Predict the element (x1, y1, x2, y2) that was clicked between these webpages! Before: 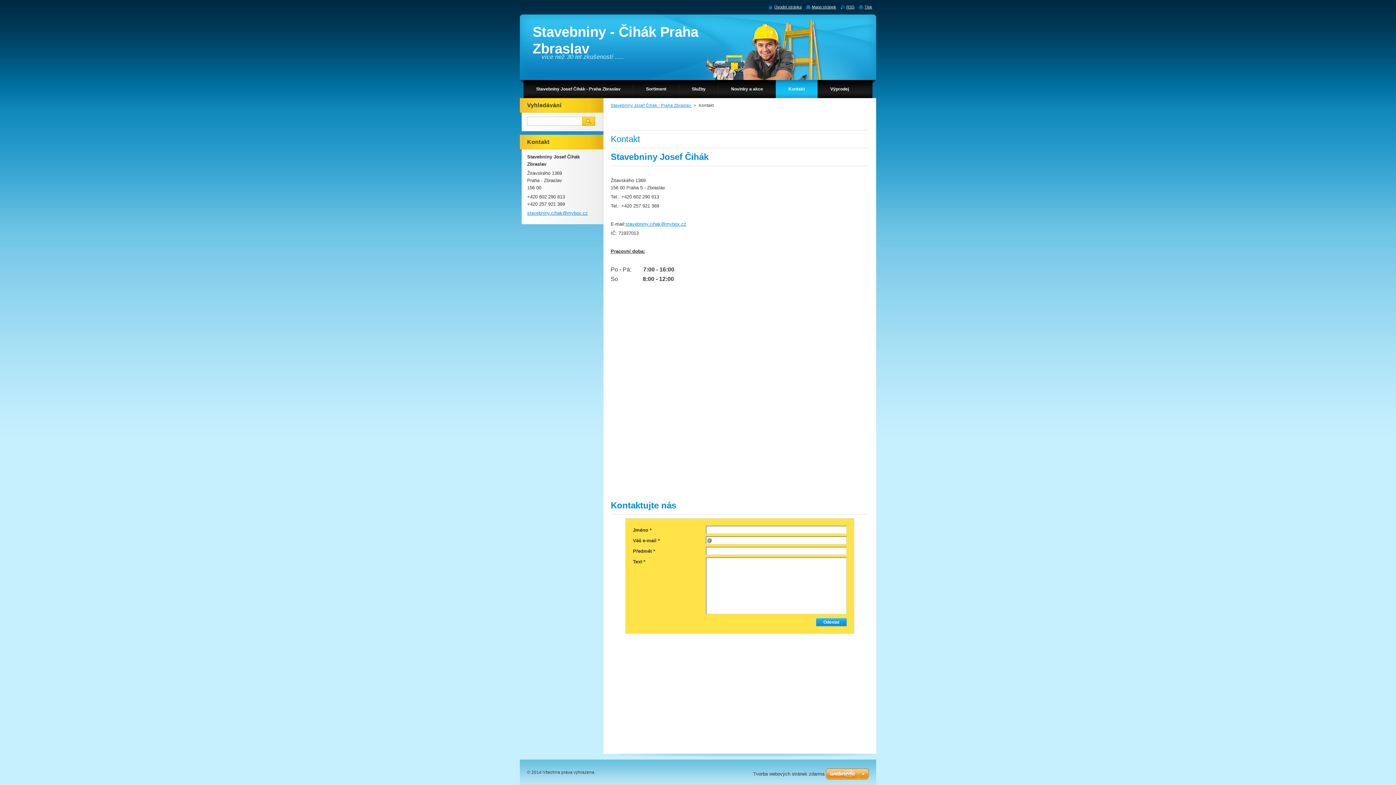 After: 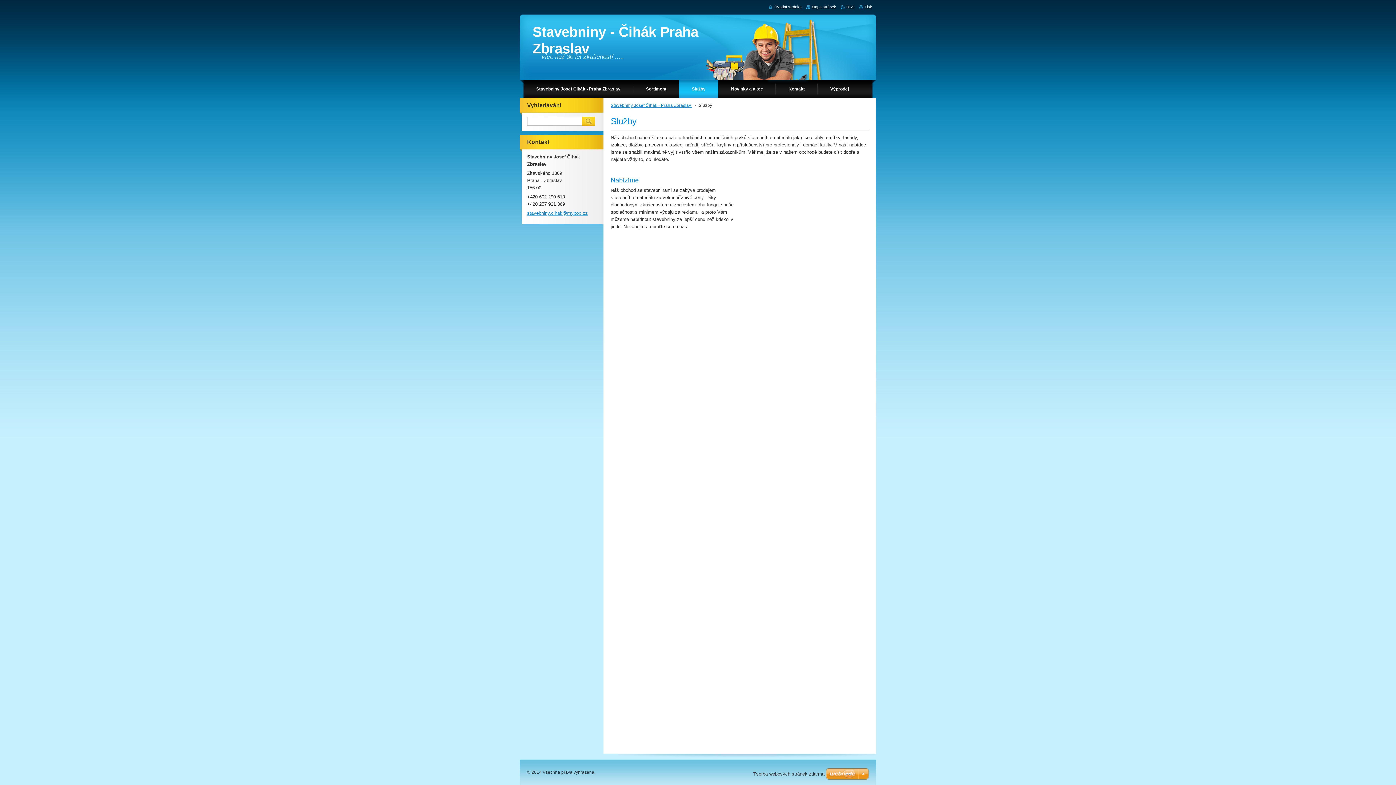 Action: label: Služby bbox: (679, 80, 718, 98)